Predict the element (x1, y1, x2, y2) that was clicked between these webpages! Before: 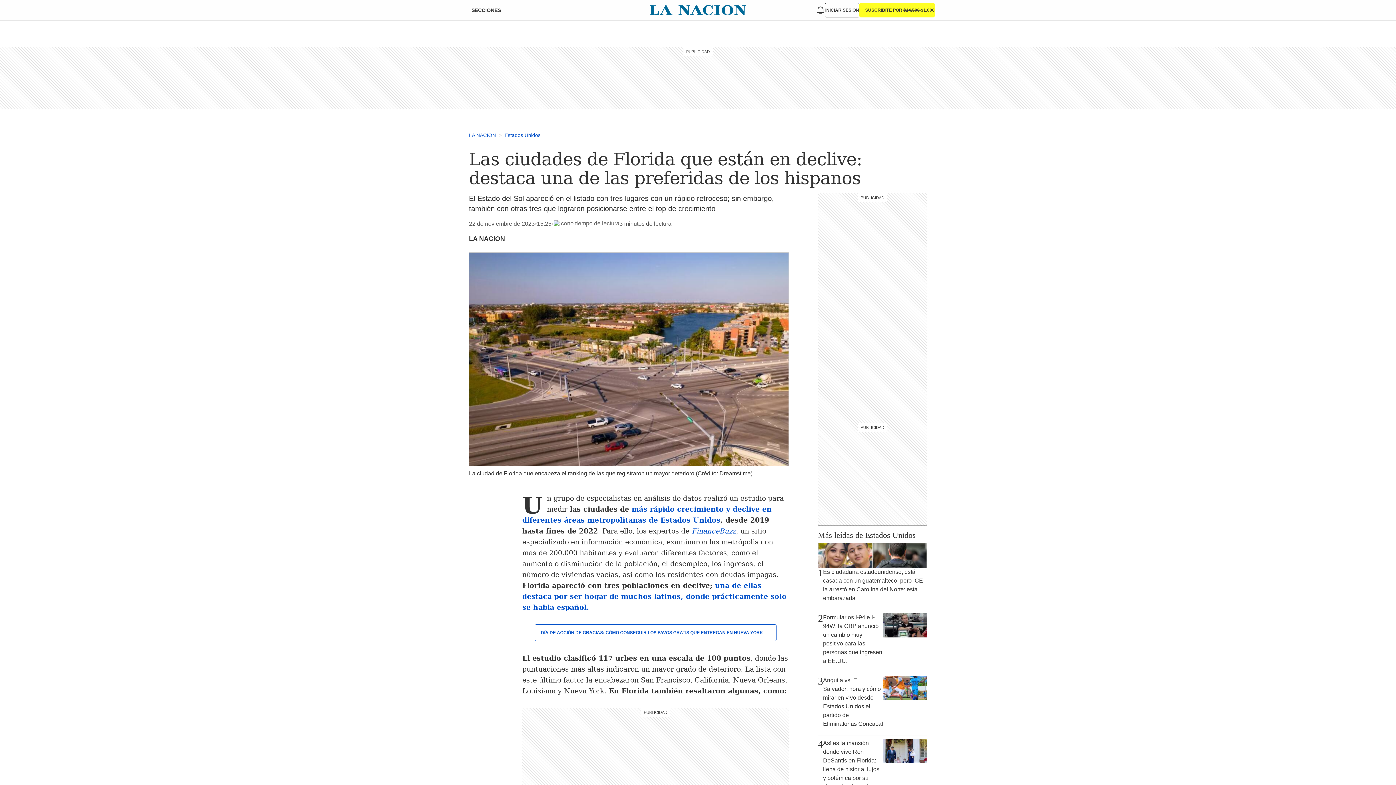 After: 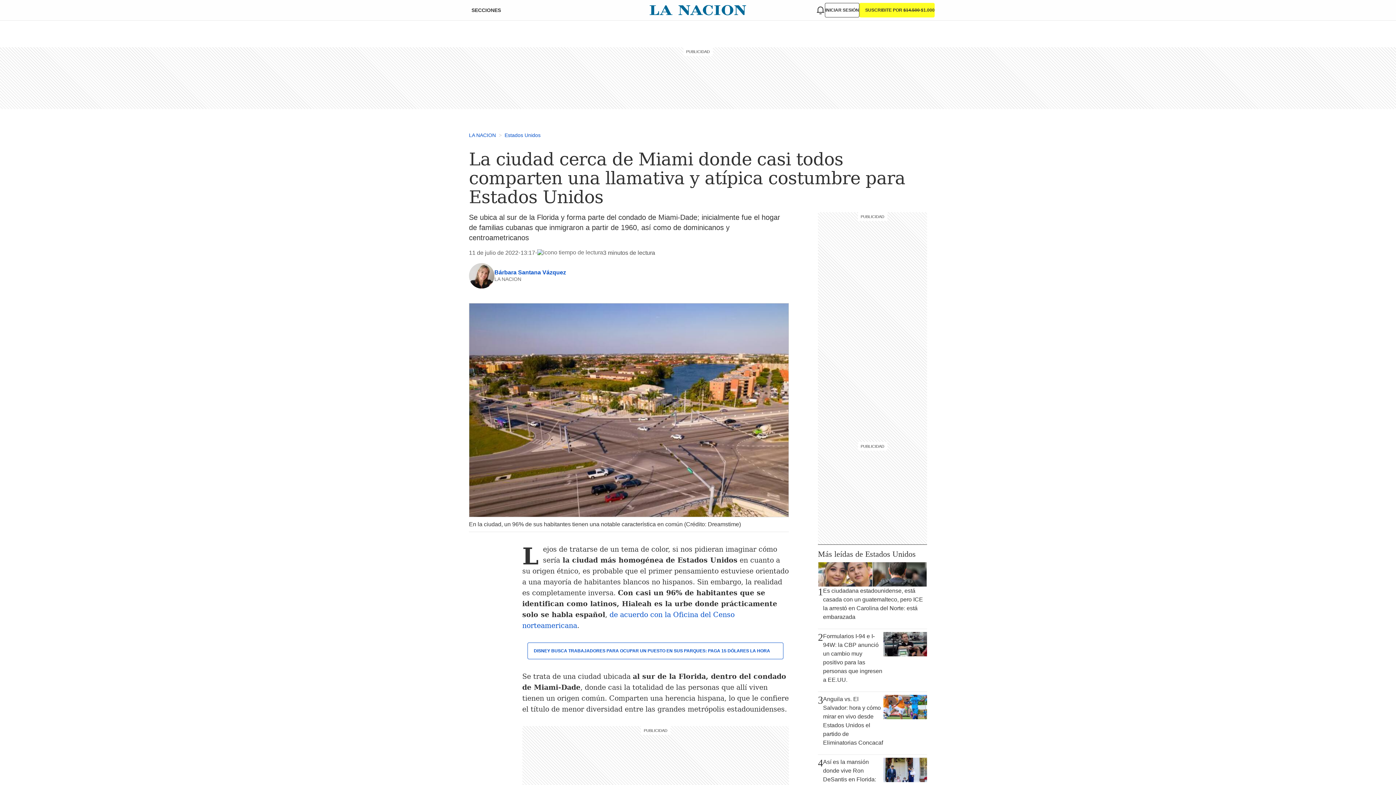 Action: label: una de ellas destaca por ser hogar de muchos latinos, donde prácticamente solo se habla español. bbox: (522, 581, 786, 611)